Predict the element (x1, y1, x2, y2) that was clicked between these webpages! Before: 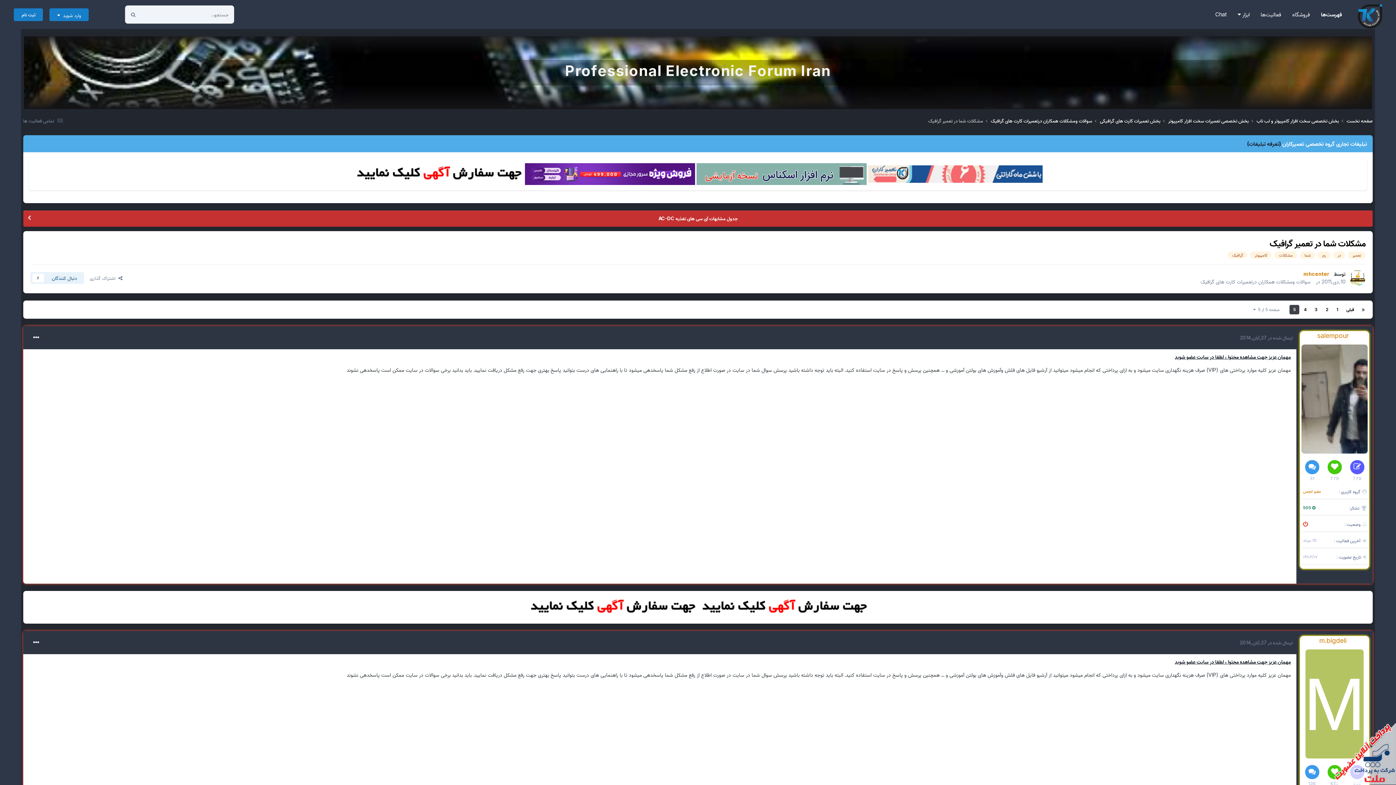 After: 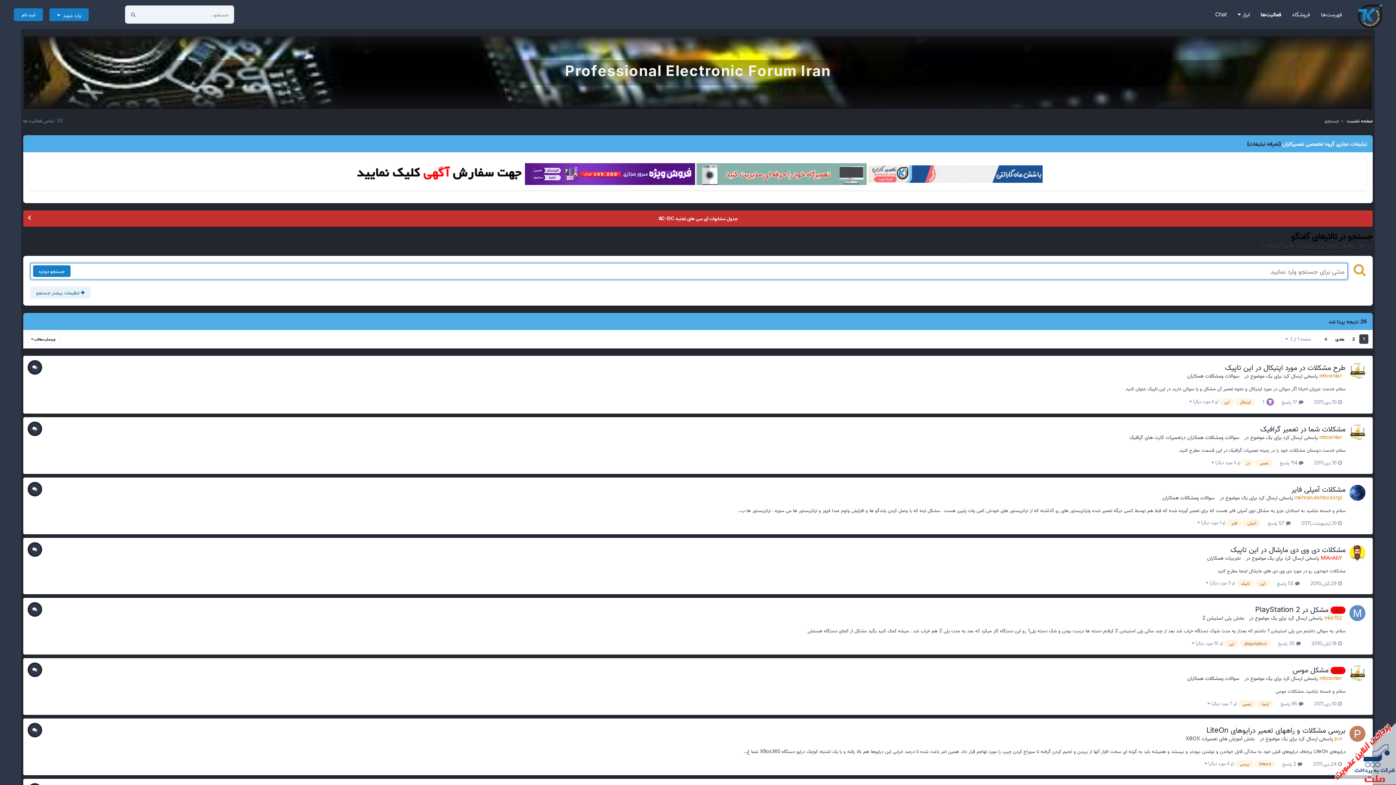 Action: bbox: (1275, 251, 1297, 258) label: مشکلات